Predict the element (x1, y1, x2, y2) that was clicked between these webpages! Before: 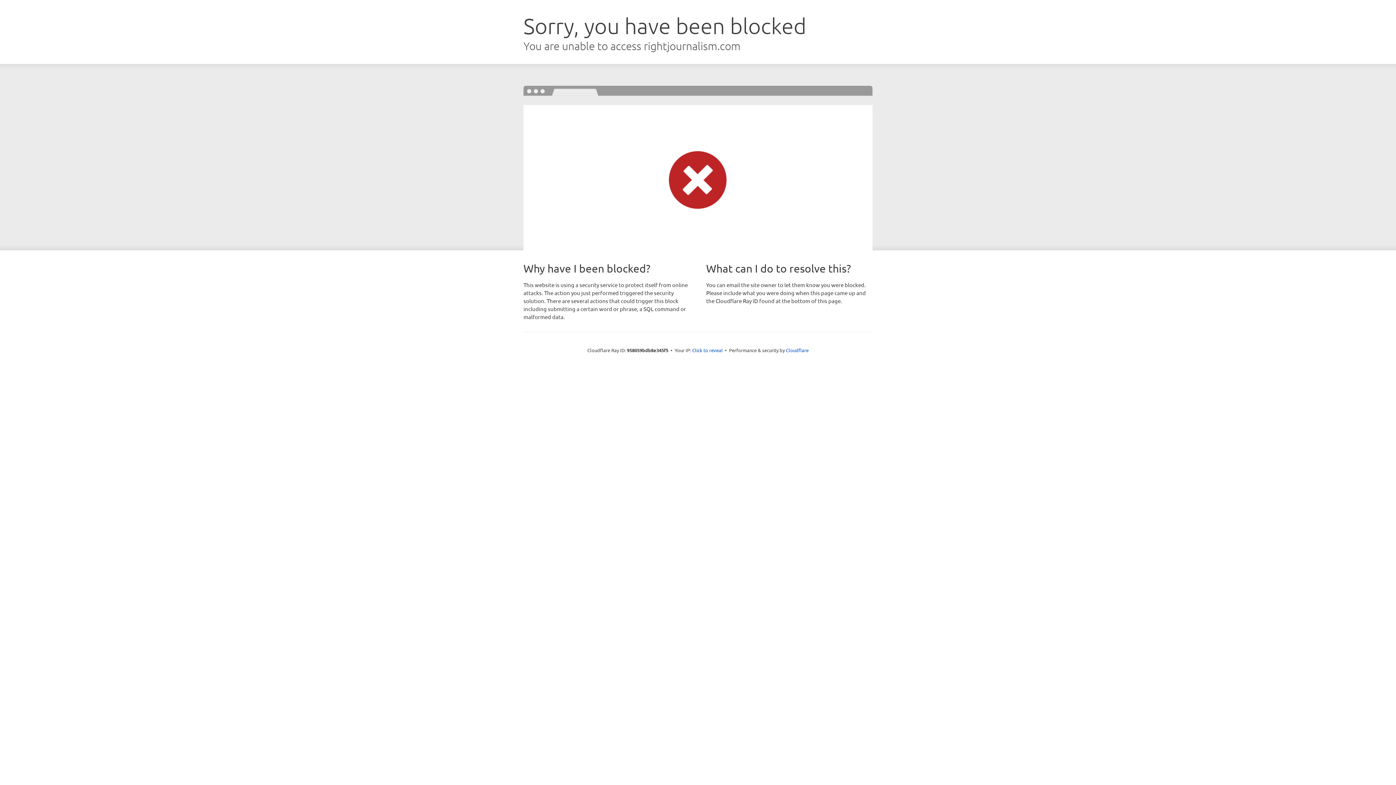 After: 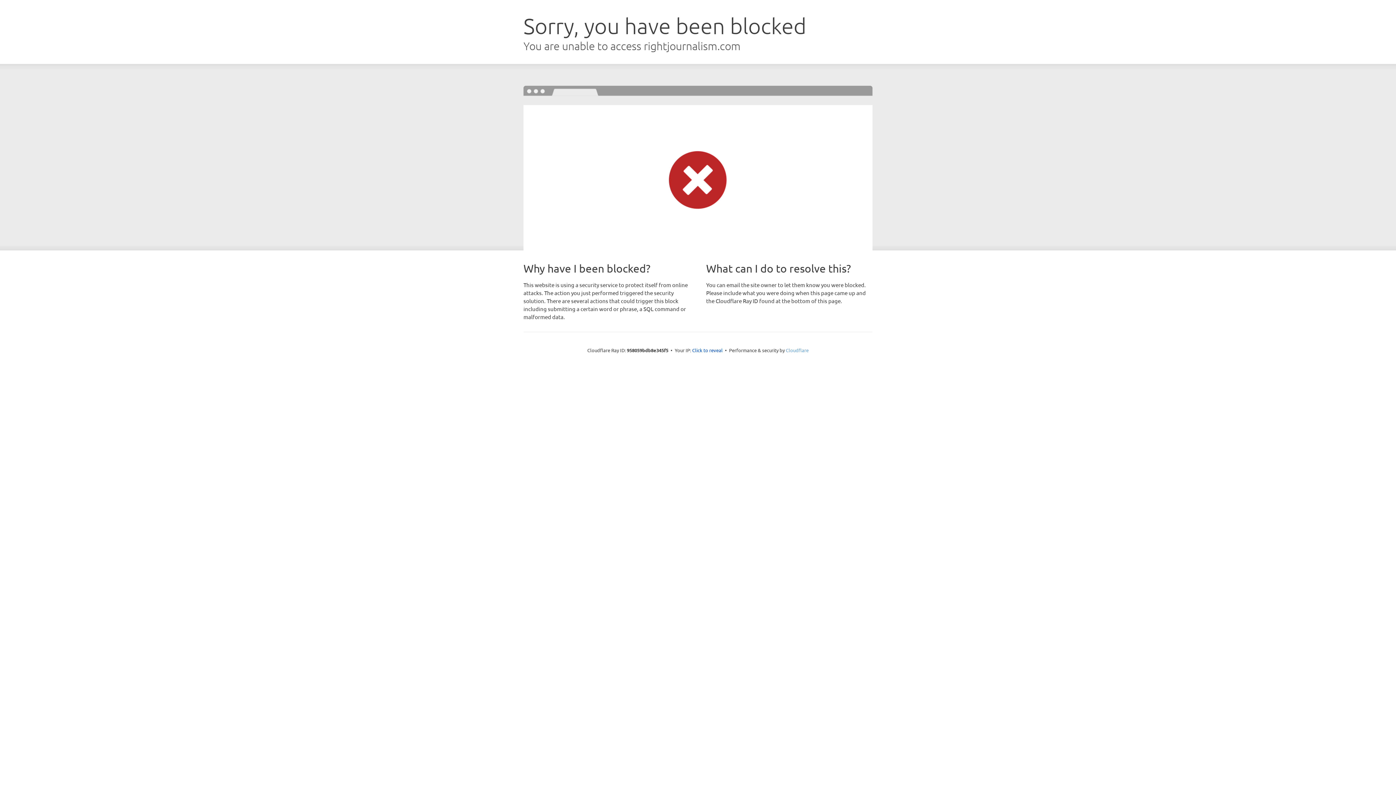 Action: bbox: (786, 347, 808, 353) label: Cloudflare